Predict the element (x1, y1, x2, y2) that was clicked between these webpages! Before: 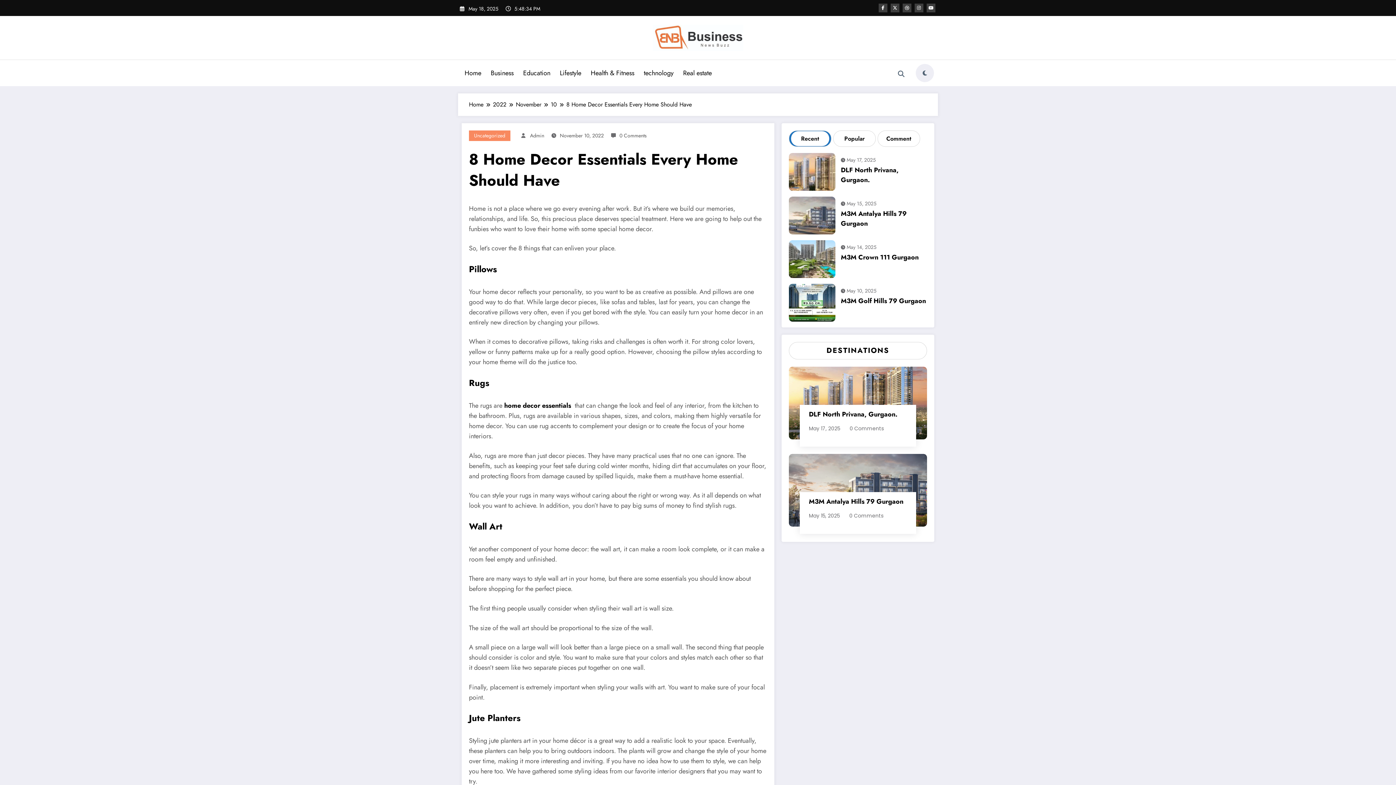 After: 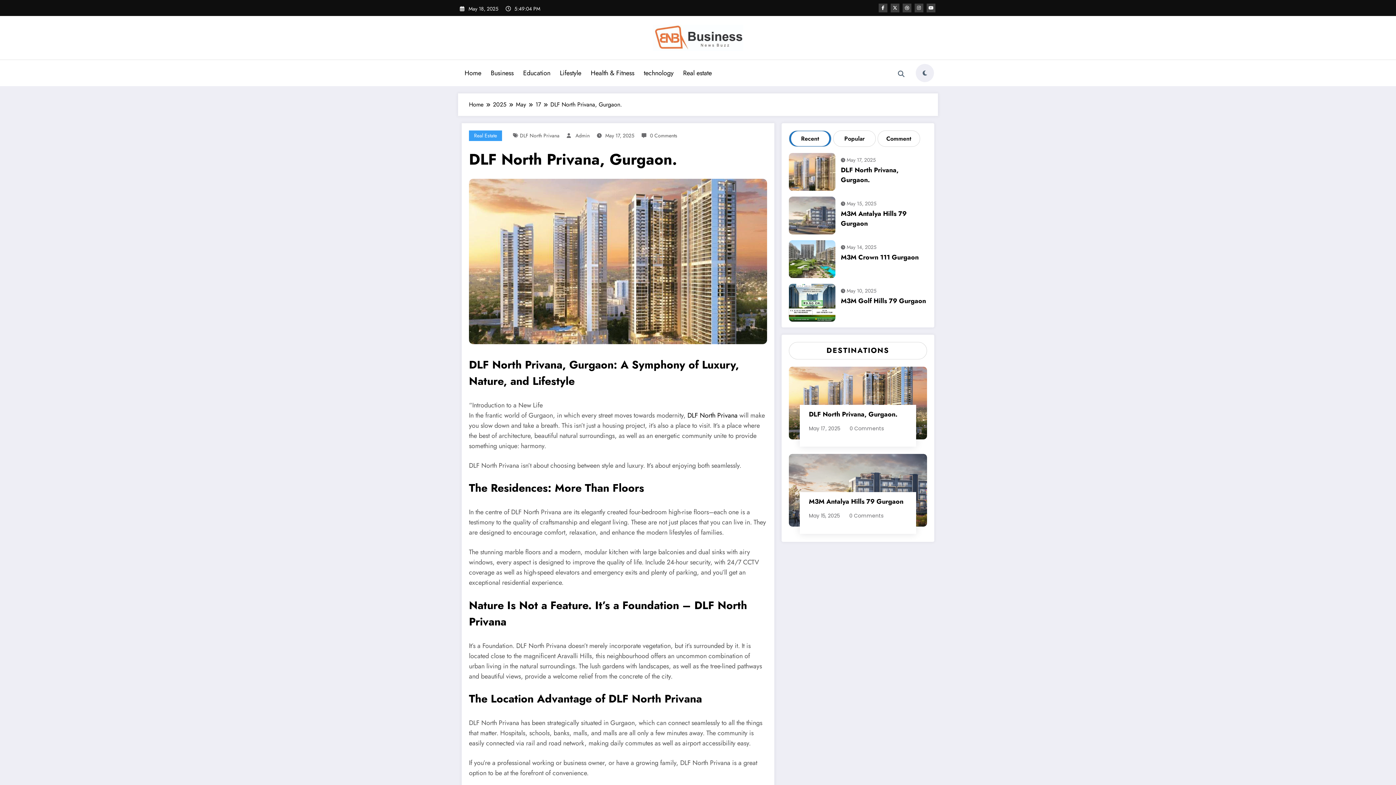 Action: label: DLF North Privana, Gurgaon. bbox: (841, 165, 926, 186)